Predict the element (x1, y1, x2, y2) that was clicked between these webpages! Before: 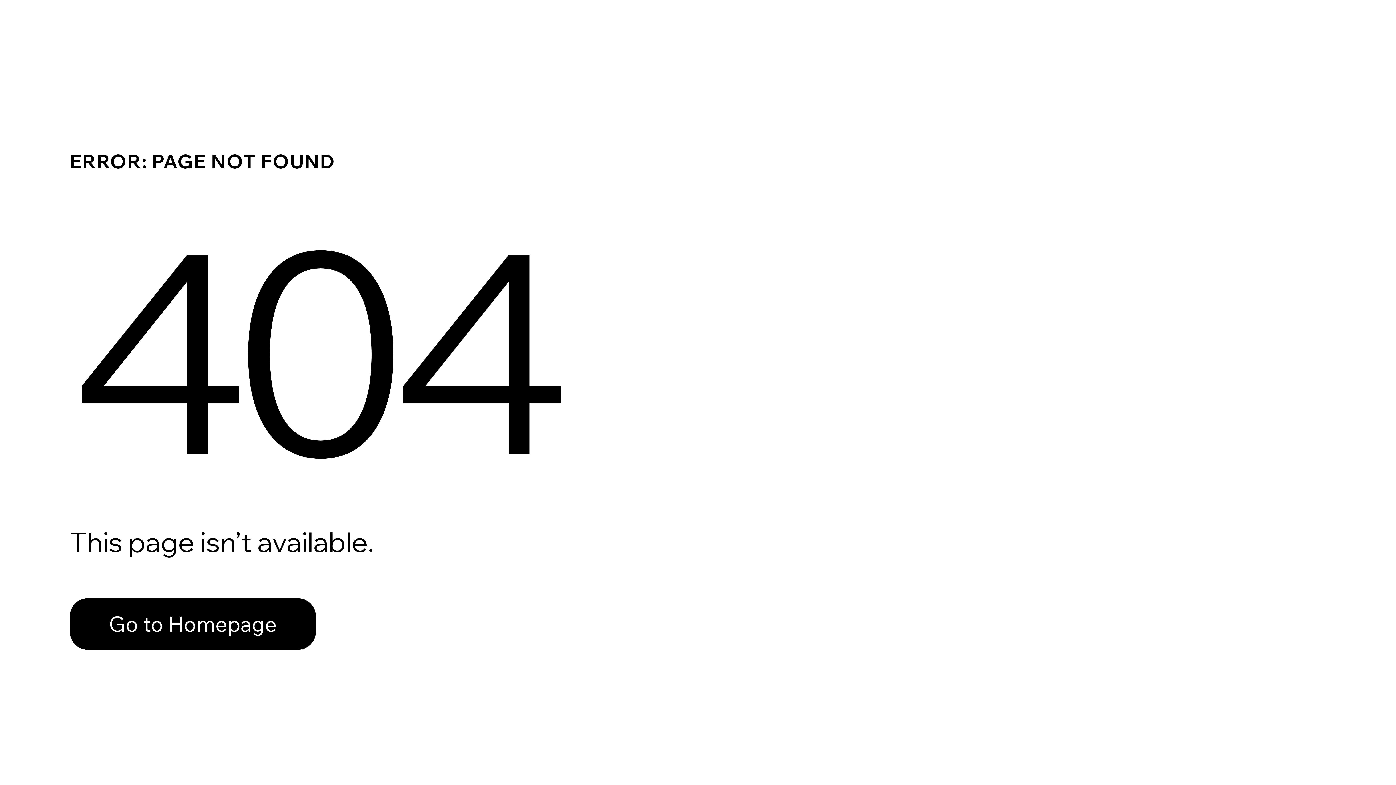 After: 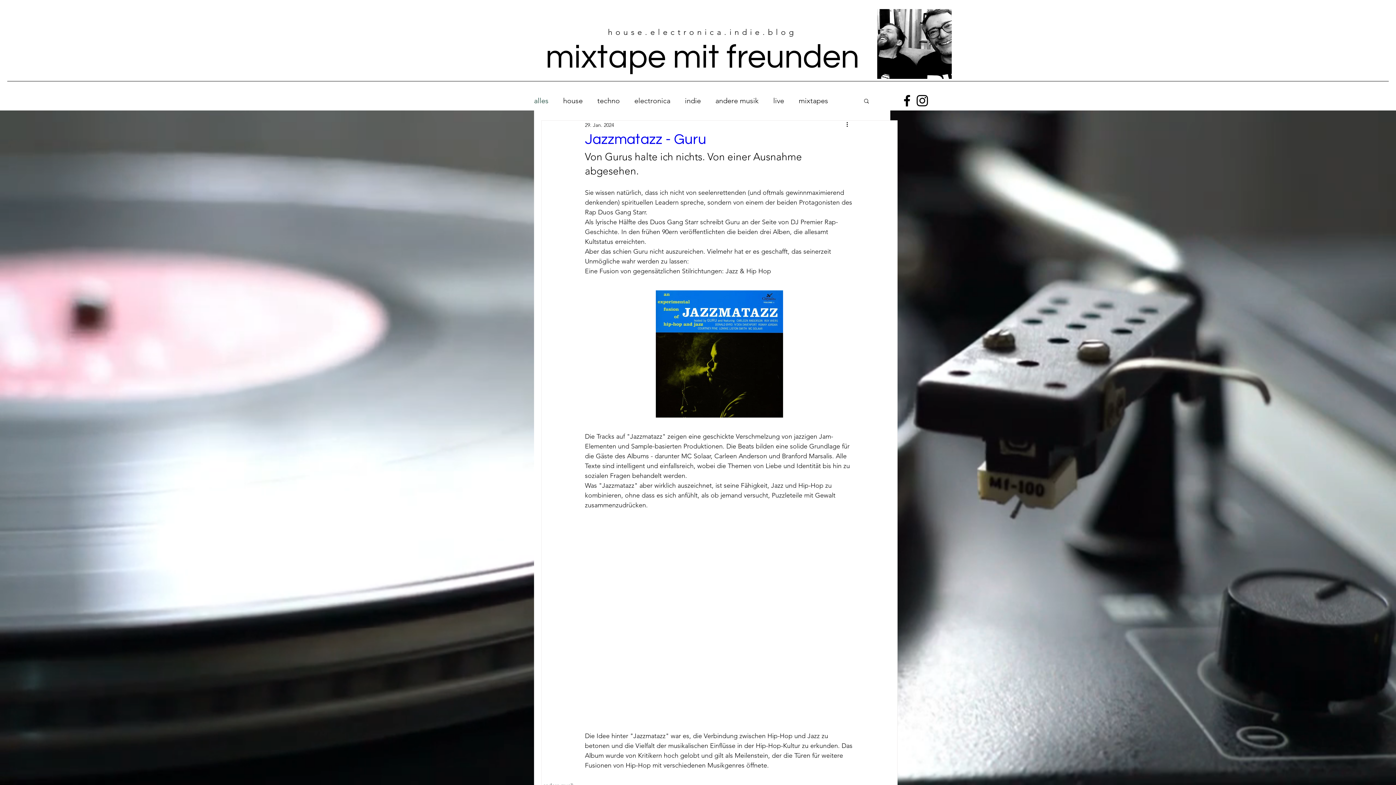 Action: label: Go to Homepage bbox: (69, 598, 316, 650)